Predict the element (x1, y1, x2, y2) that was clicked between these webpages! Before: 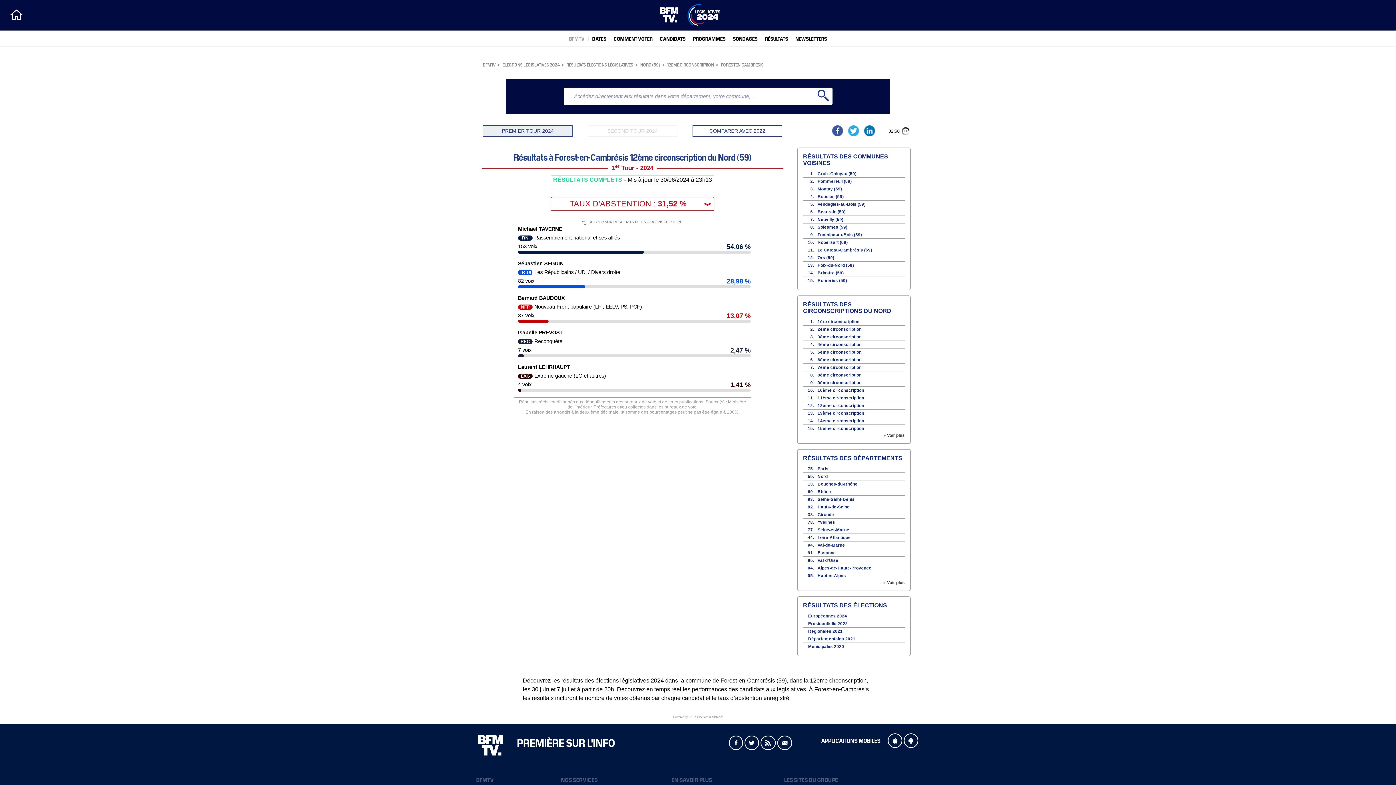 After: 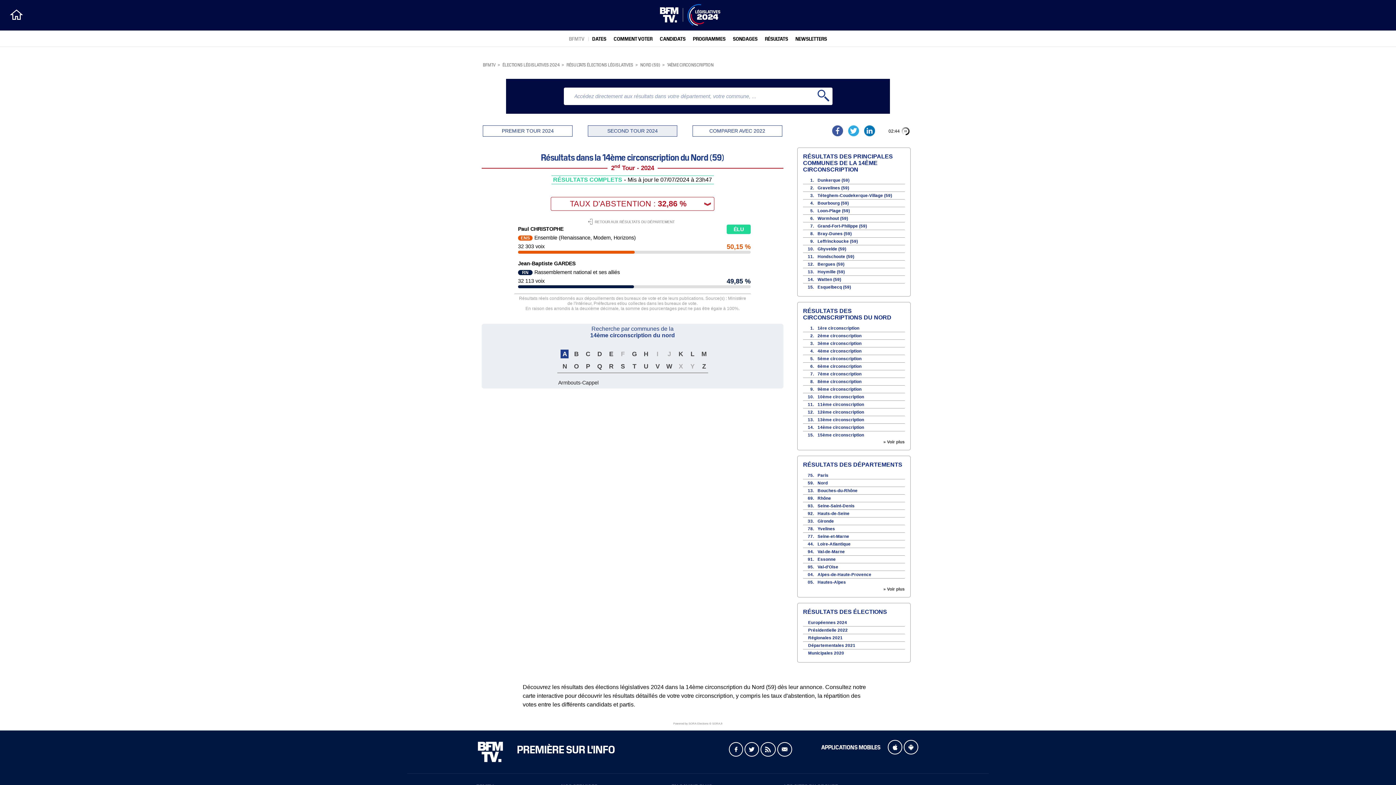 Action: bbox: (817, 418, 864, 423) label: 14ème circonscription